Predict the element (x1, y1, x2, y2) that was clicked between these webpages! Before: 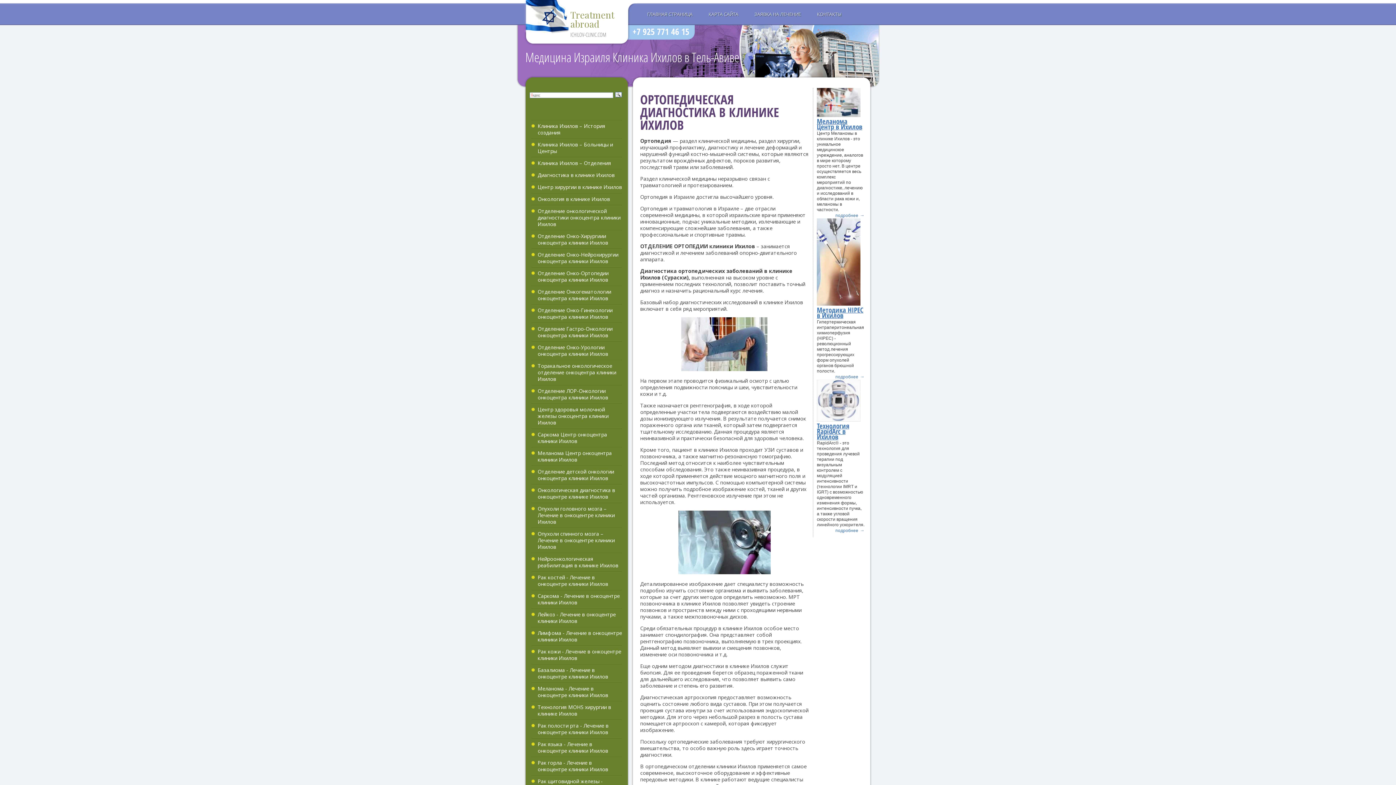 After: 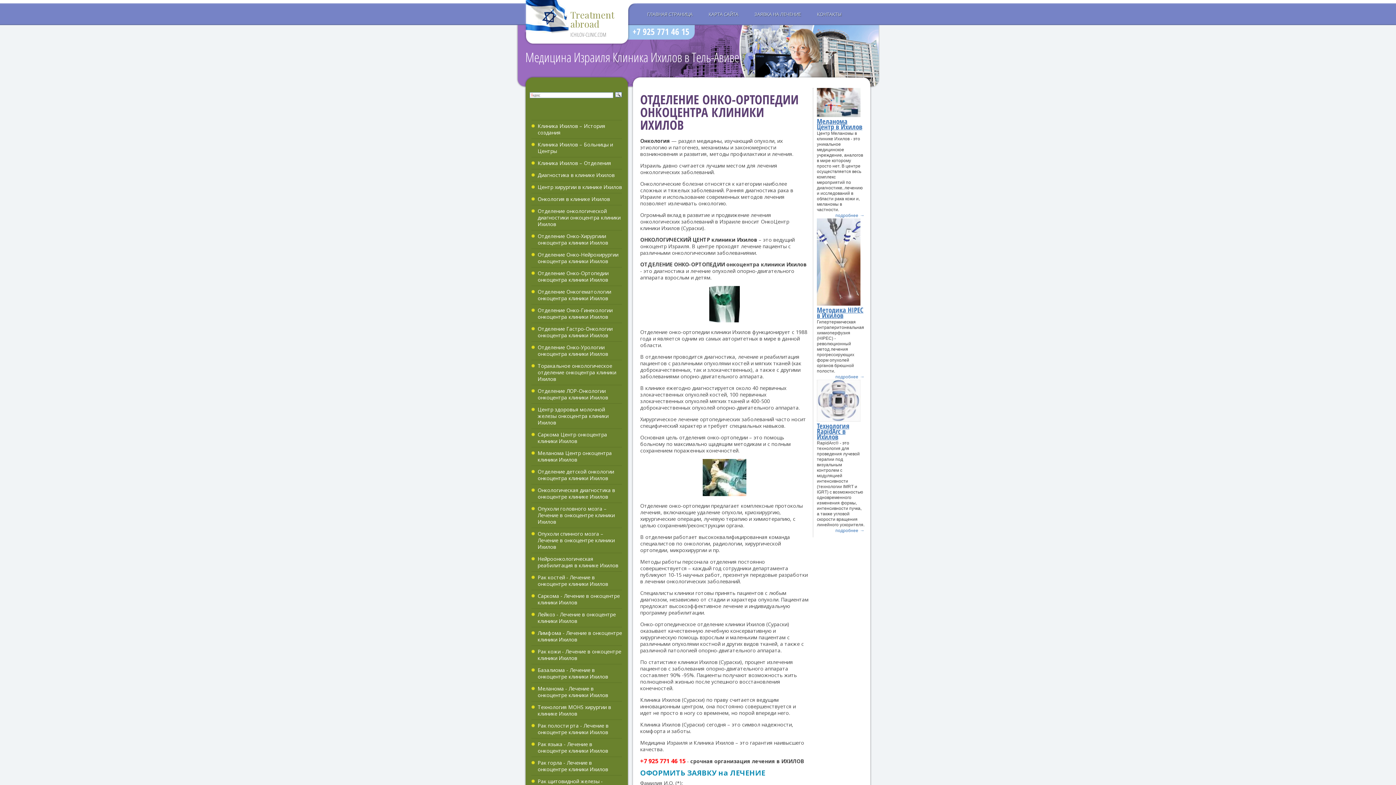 Action: label: Отделение Онко-Ортопедии онкоцентра клиники Ихилов bbox: (537, 269, 608, 283)